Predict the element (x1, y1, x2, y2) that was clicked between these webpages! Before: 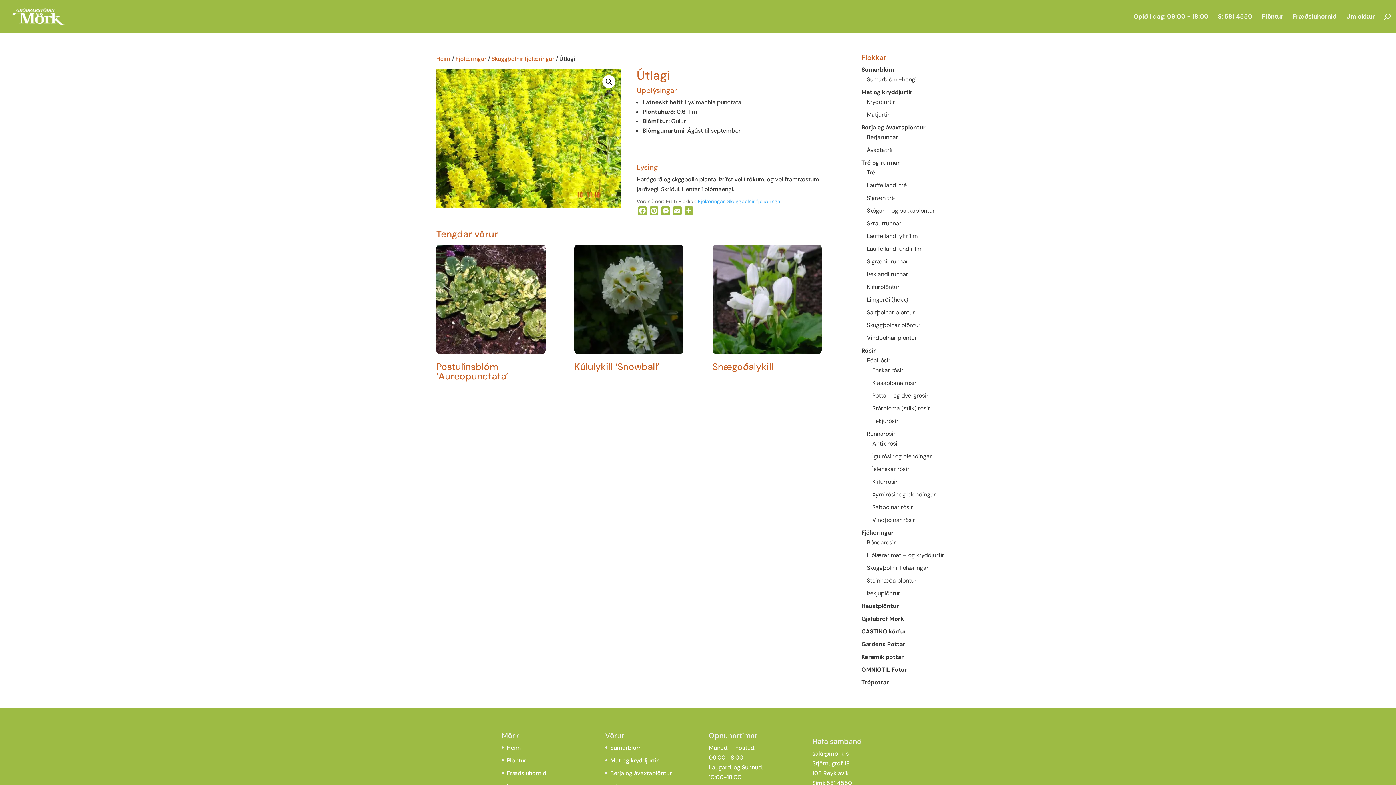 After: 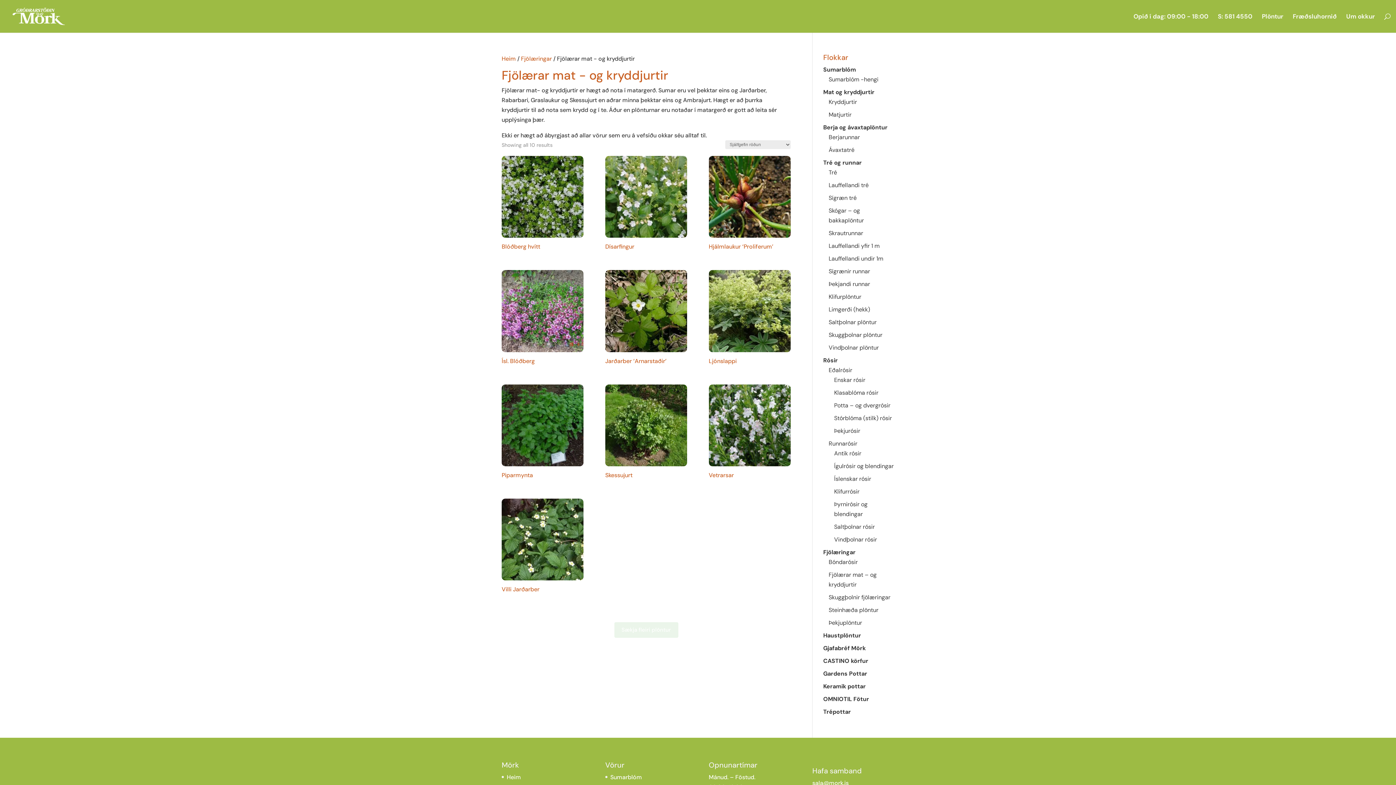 Action: label: Fjölærar mat – og kryddjurtir bbox: (867, 551, 944, 559)